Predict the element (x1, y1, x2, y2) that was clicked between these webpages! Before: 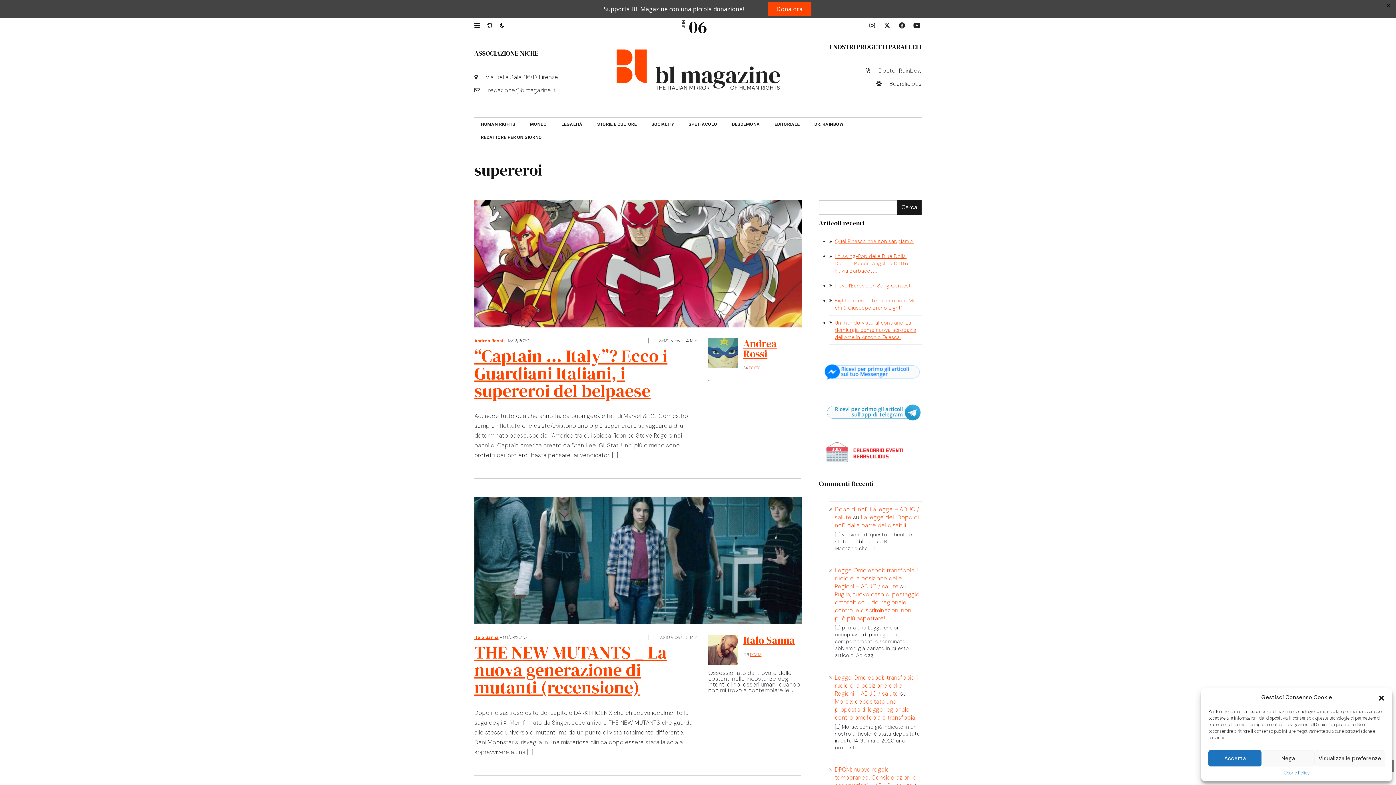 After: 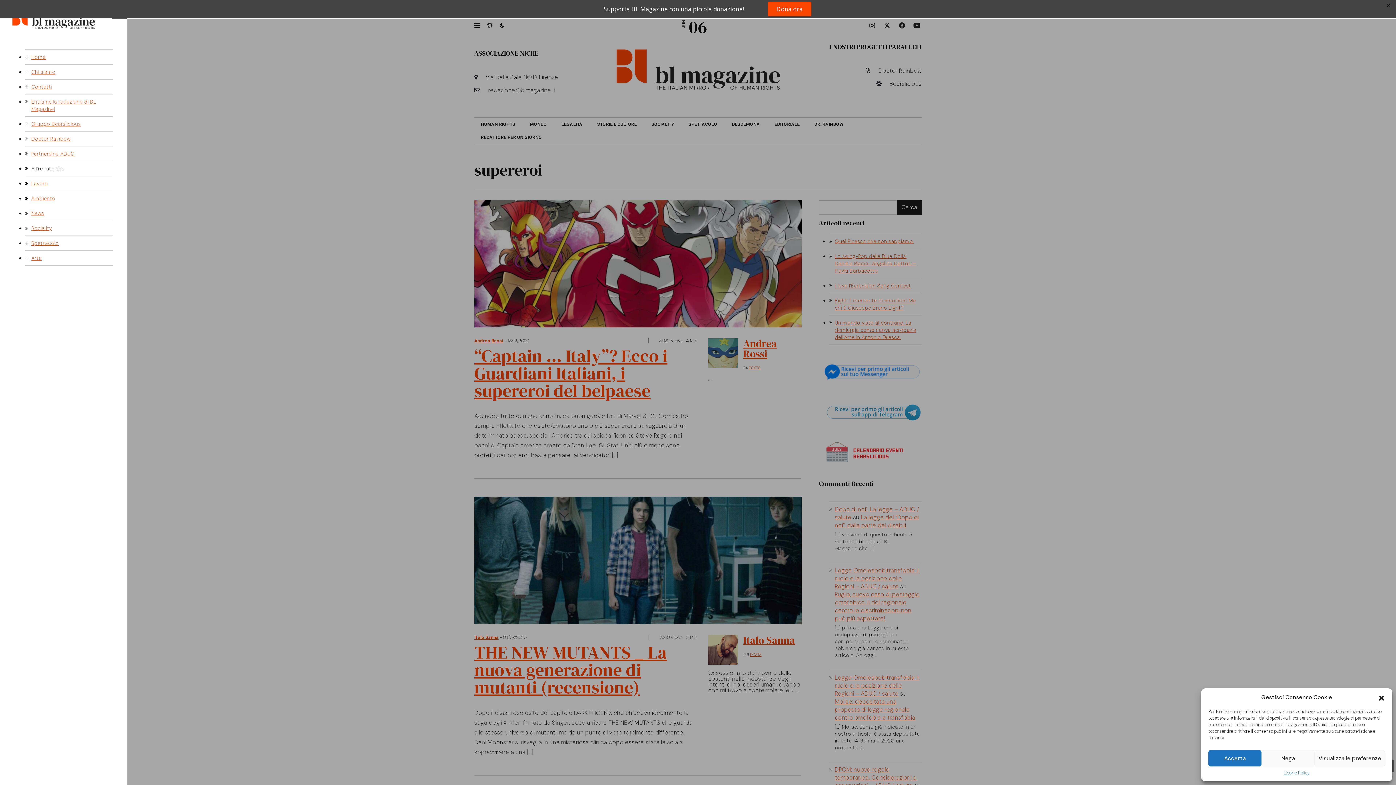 Action: bbox: (474, 20, 487, 28)